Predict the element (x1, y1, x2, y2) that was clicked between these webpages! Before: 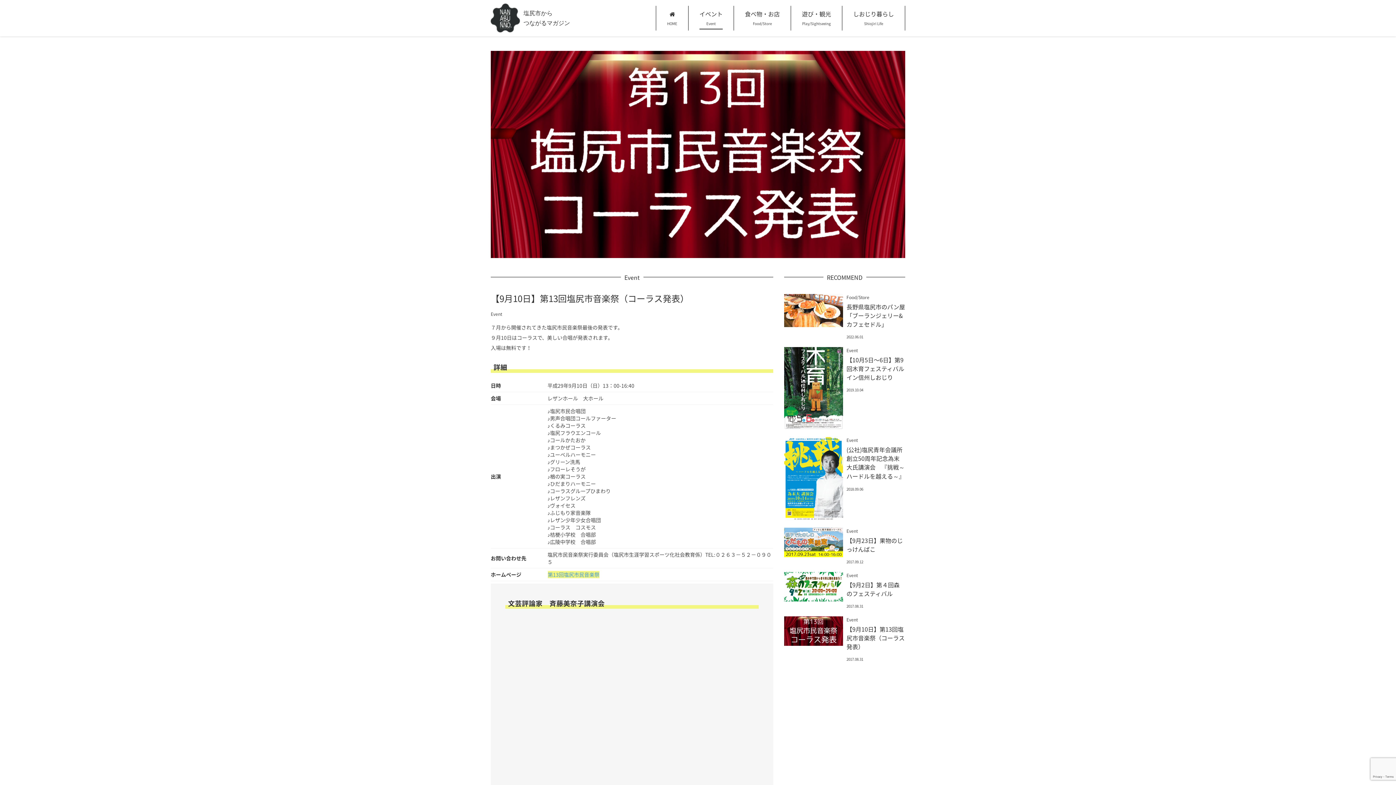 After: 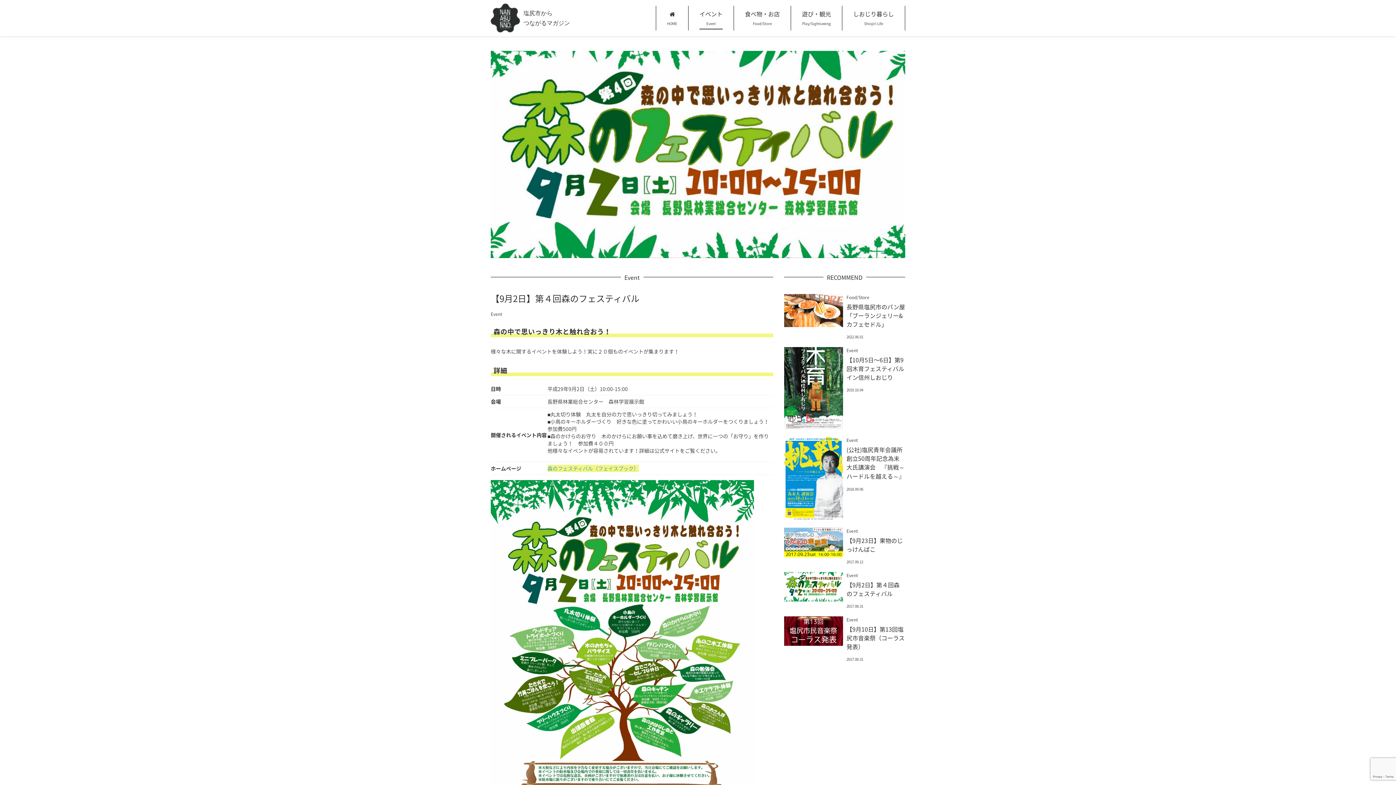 Action: bbox: (784, 568, 905, 613) label: Event
【9月2日】第４回森のフェスティバル
2017.08.31